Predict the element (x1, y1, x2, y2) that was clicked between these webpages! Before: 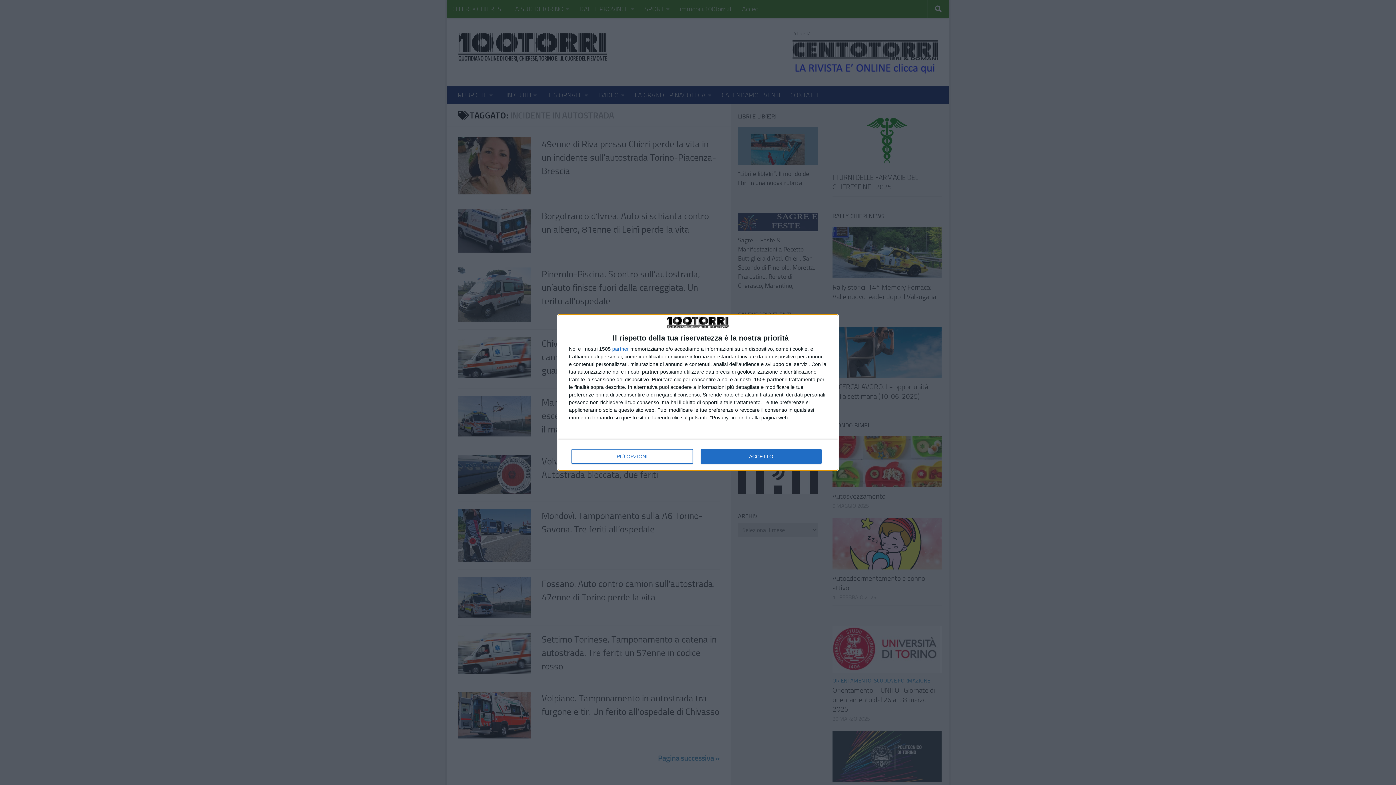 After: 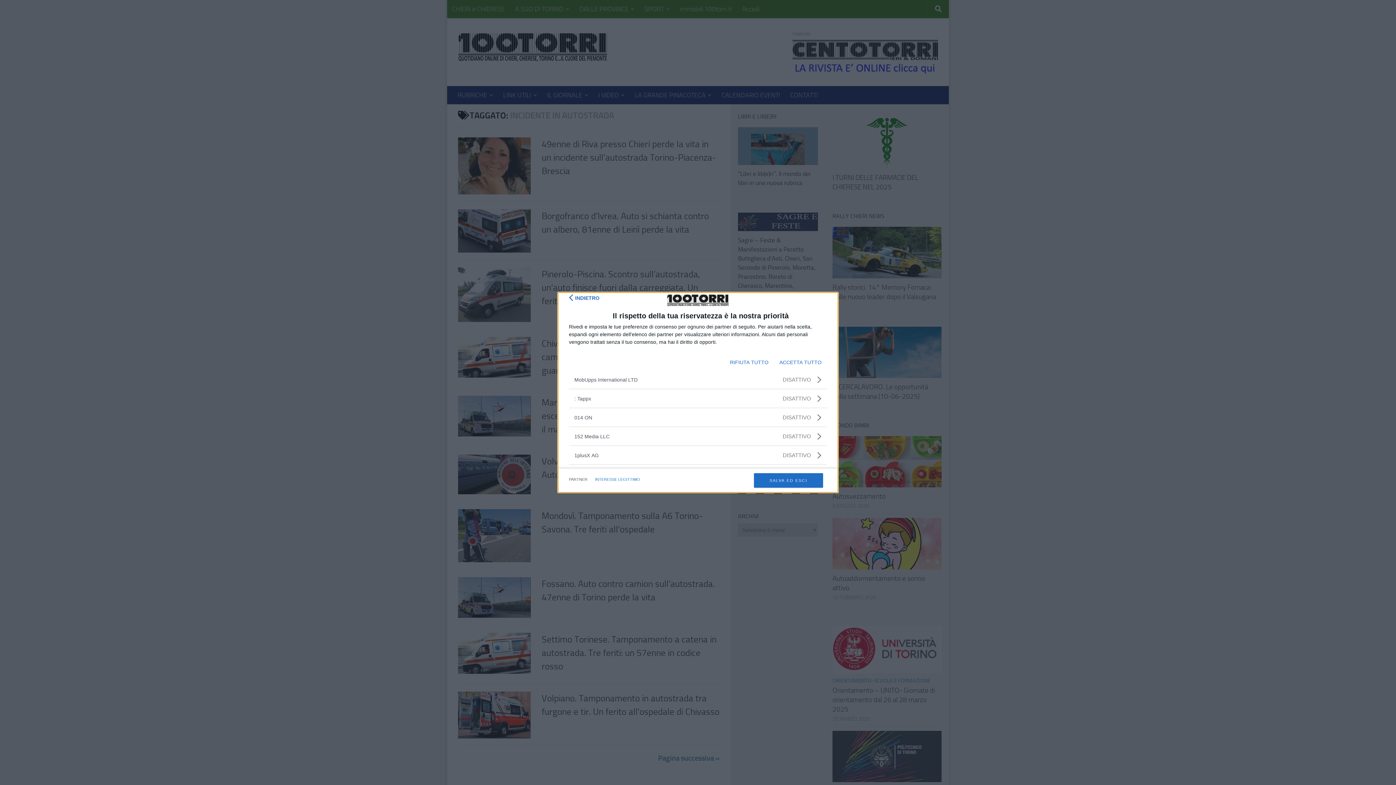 Action: bbox: (612, 346, 629, 351) label: partner